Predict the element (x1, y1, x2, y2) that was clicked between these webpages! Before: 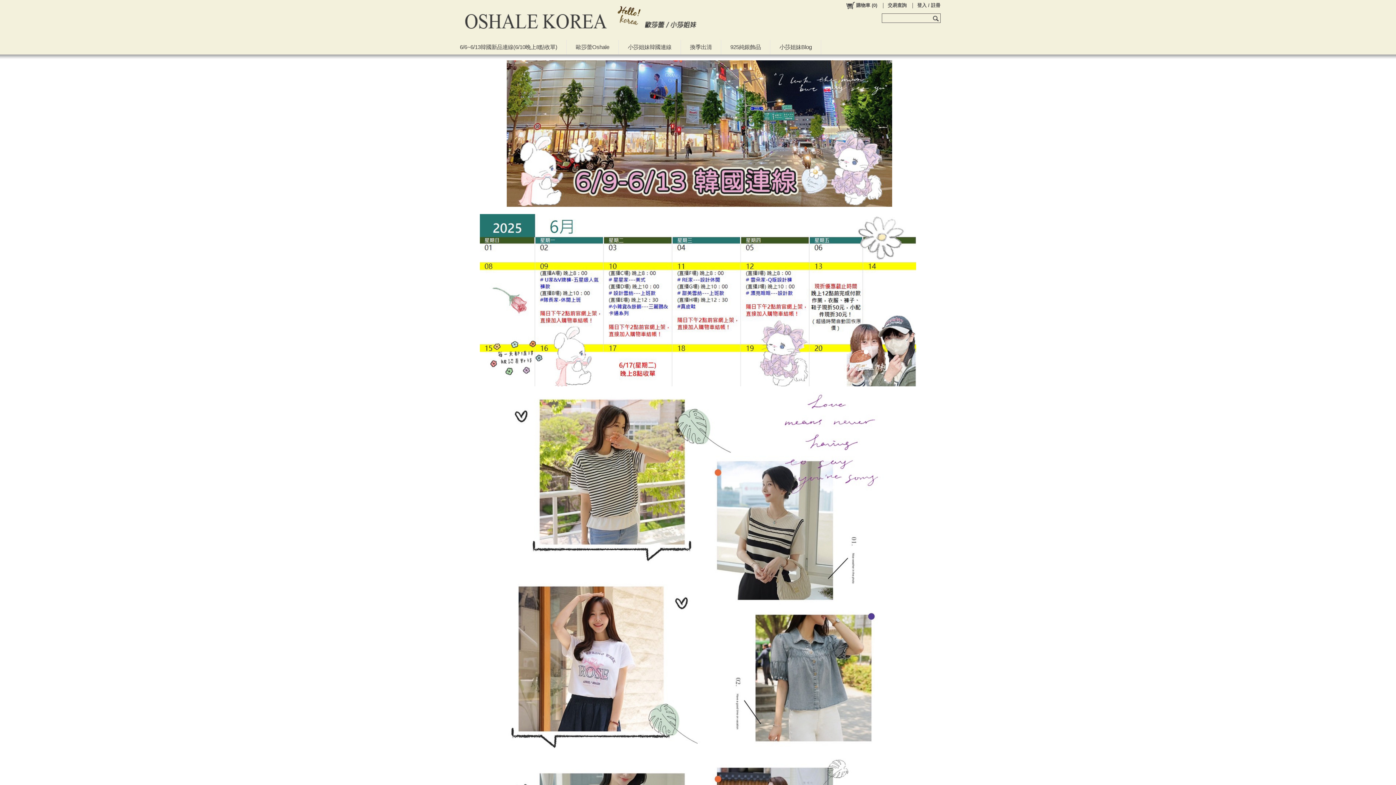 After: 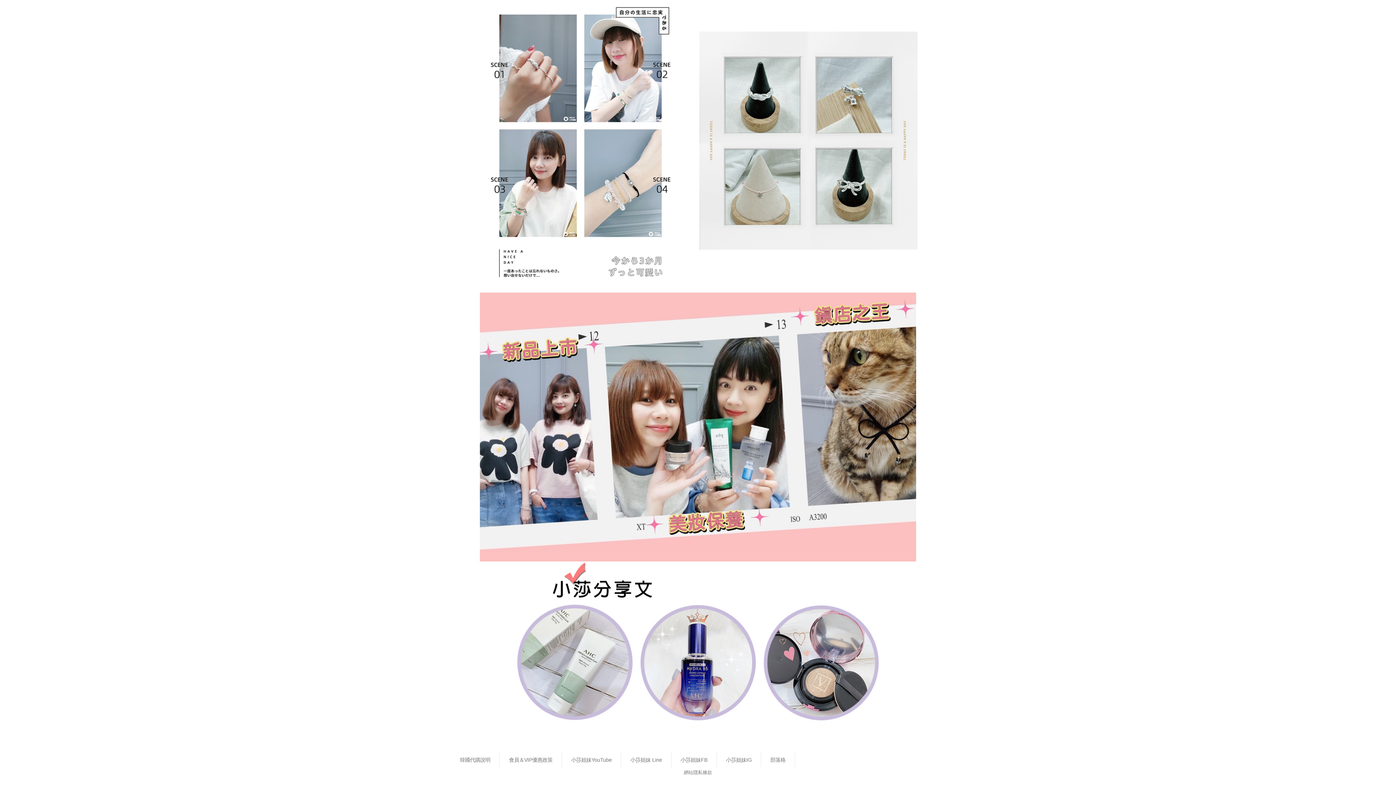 Action: label: 小莎姐妹 Line bbox: (621, 254, 671, 269)